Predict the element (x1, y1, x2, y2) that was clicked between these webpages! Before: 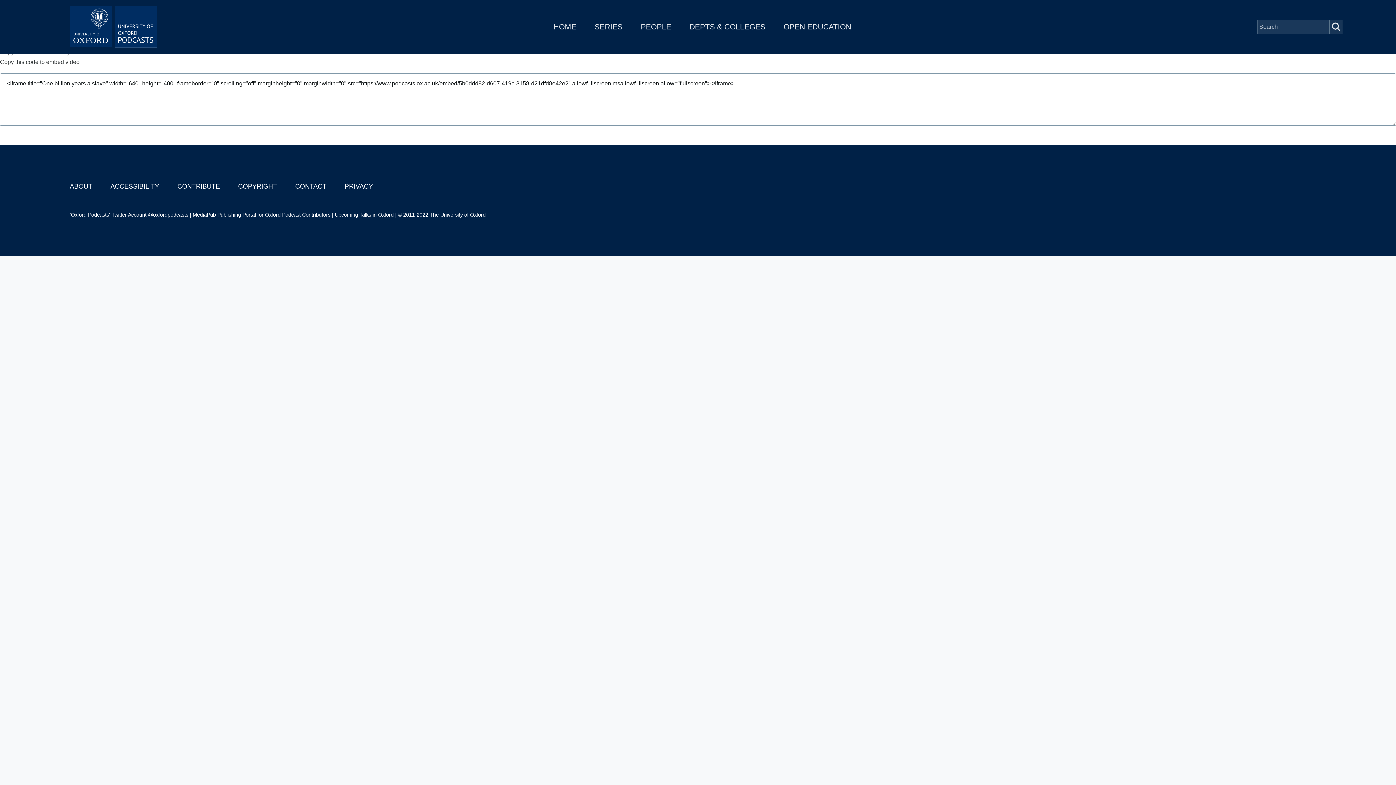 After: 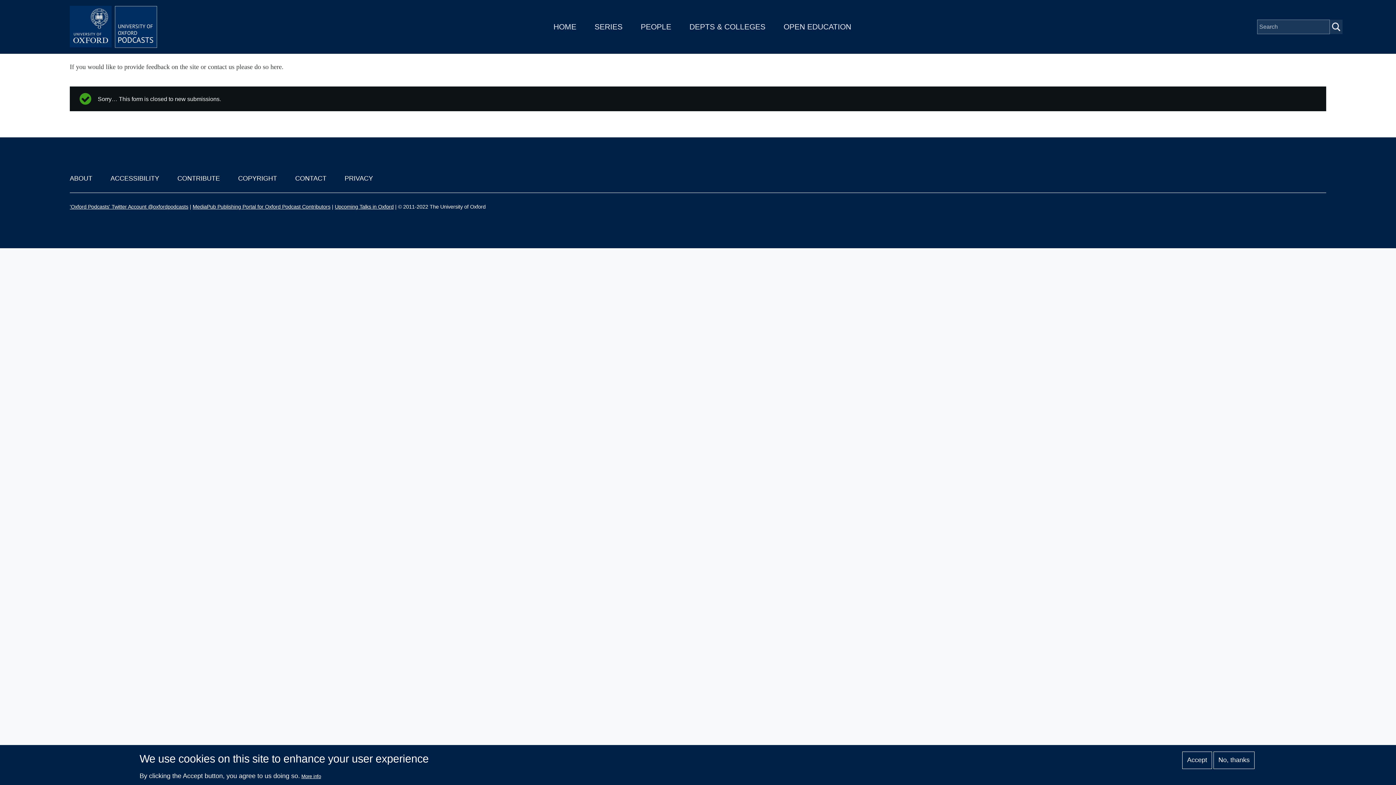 Action: bbox: (295, 182, 326, 190) label: CONTACT